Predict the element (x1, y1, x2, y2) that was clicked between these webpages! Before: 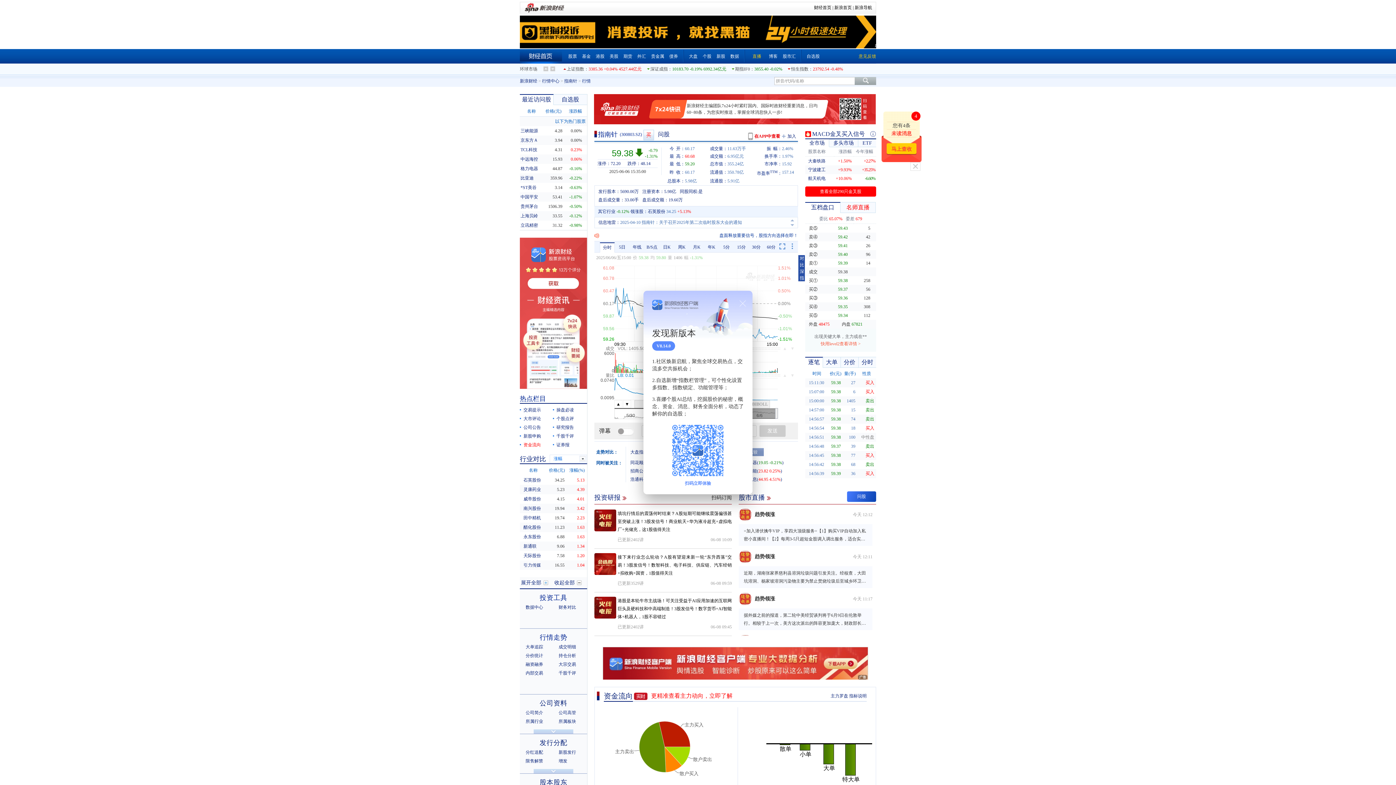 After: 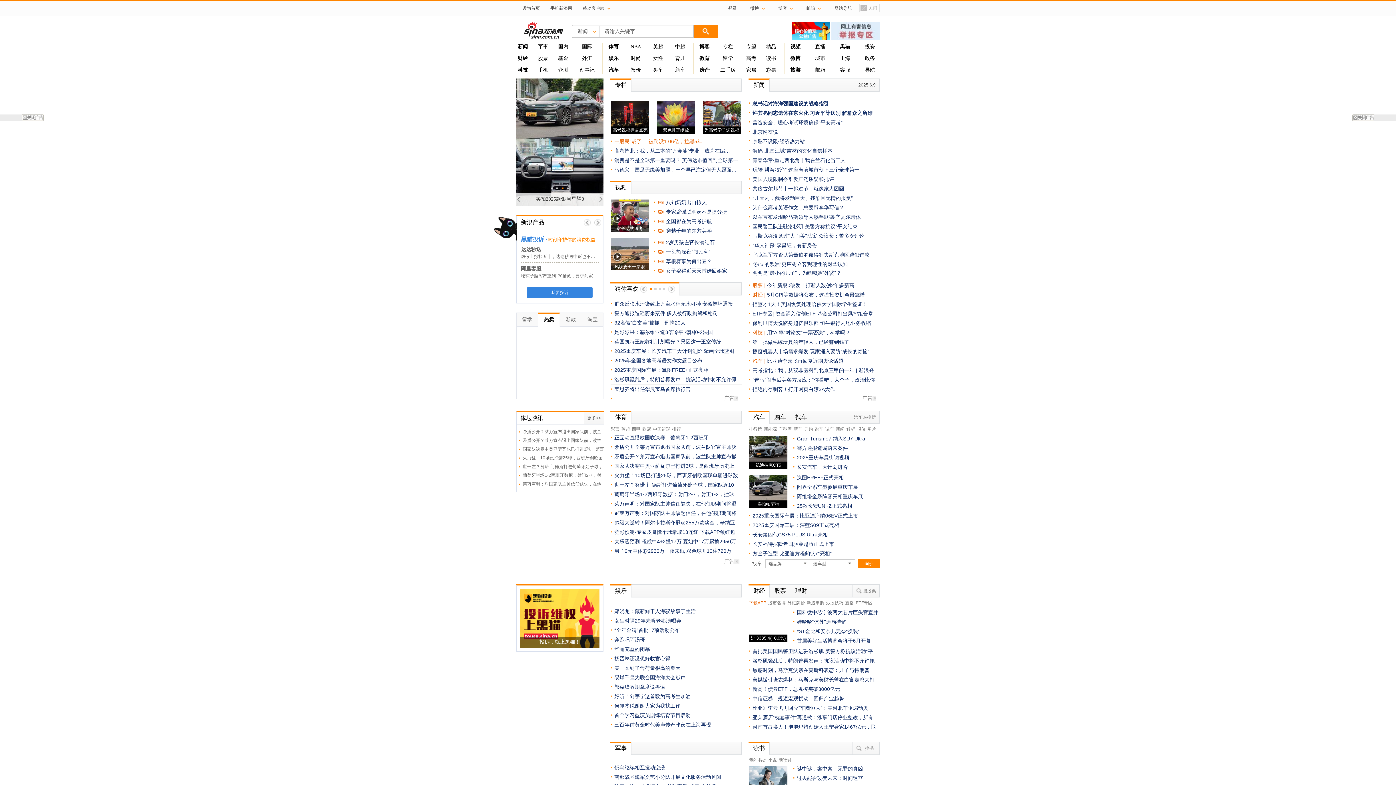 Action: label: 新浪首页 bbox: (834, 5, 852, 10)